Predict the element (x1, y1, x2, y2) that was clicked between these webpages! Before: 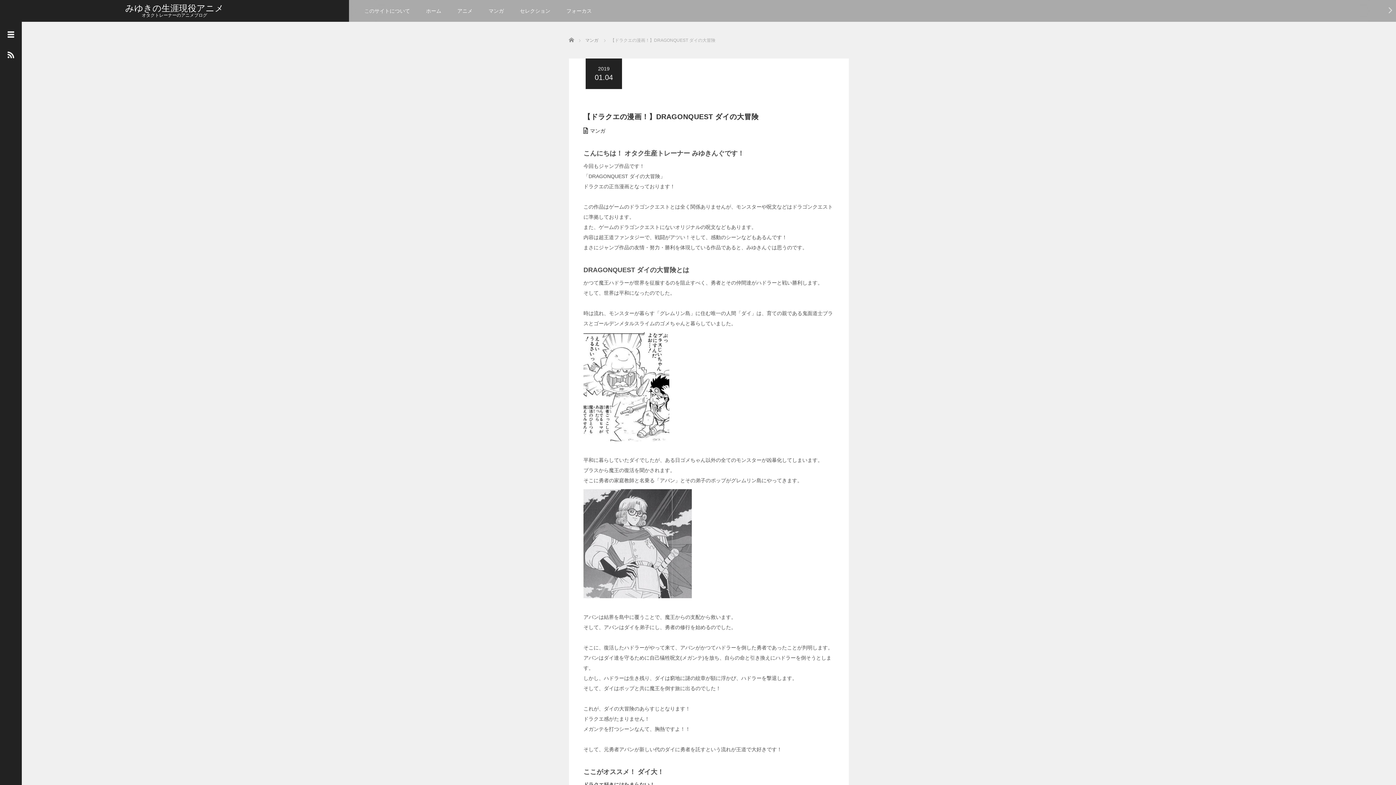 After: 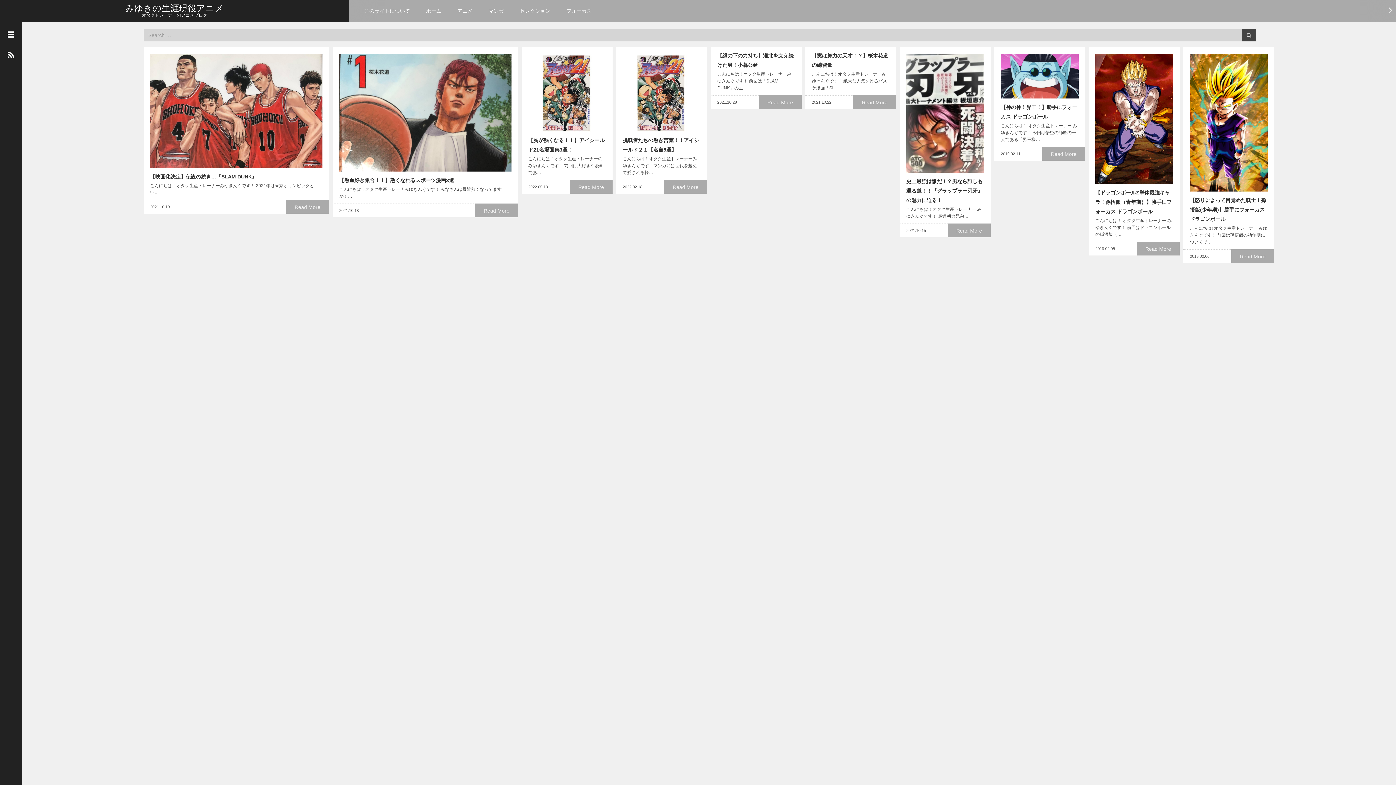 Action: bbox: (125, 3, 223, 13) label: みゆきの生涯現役アニメ